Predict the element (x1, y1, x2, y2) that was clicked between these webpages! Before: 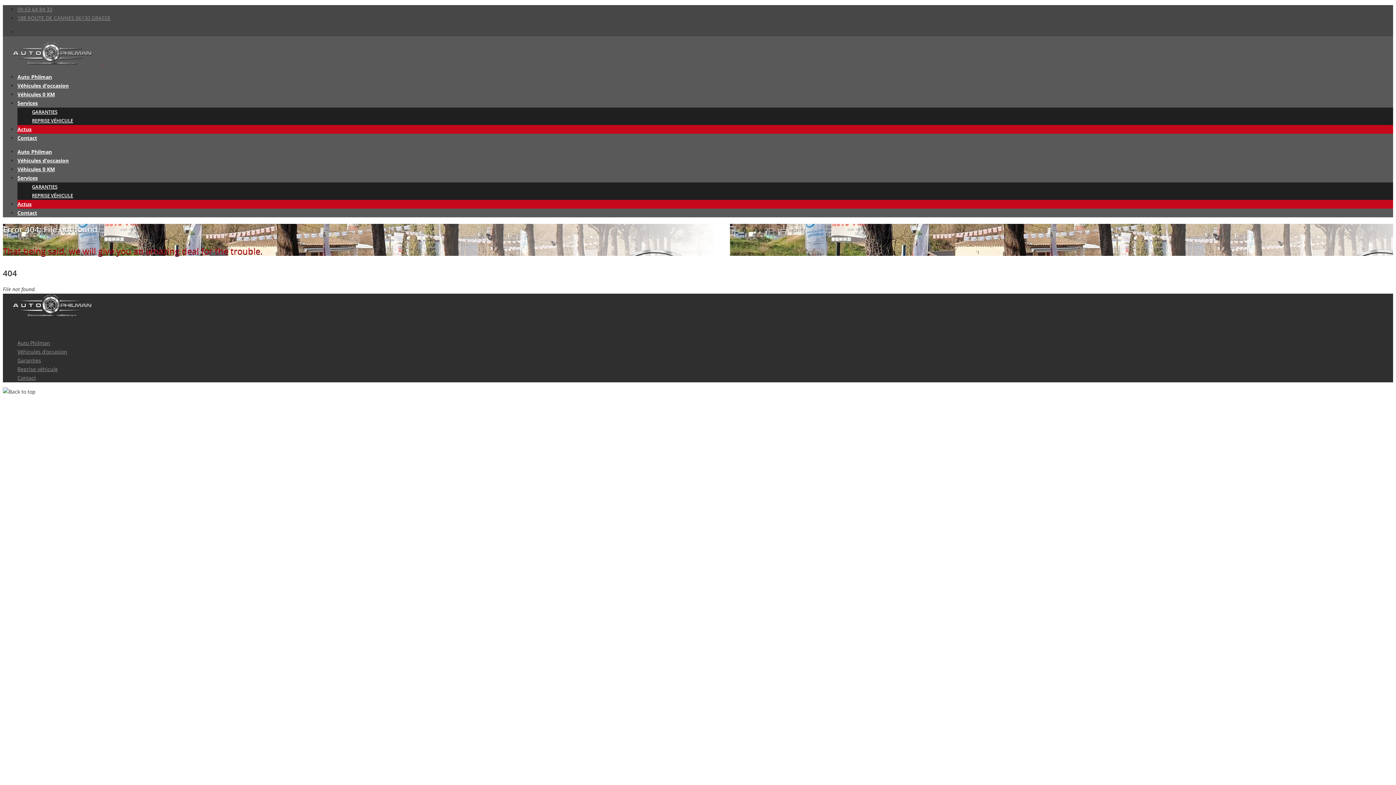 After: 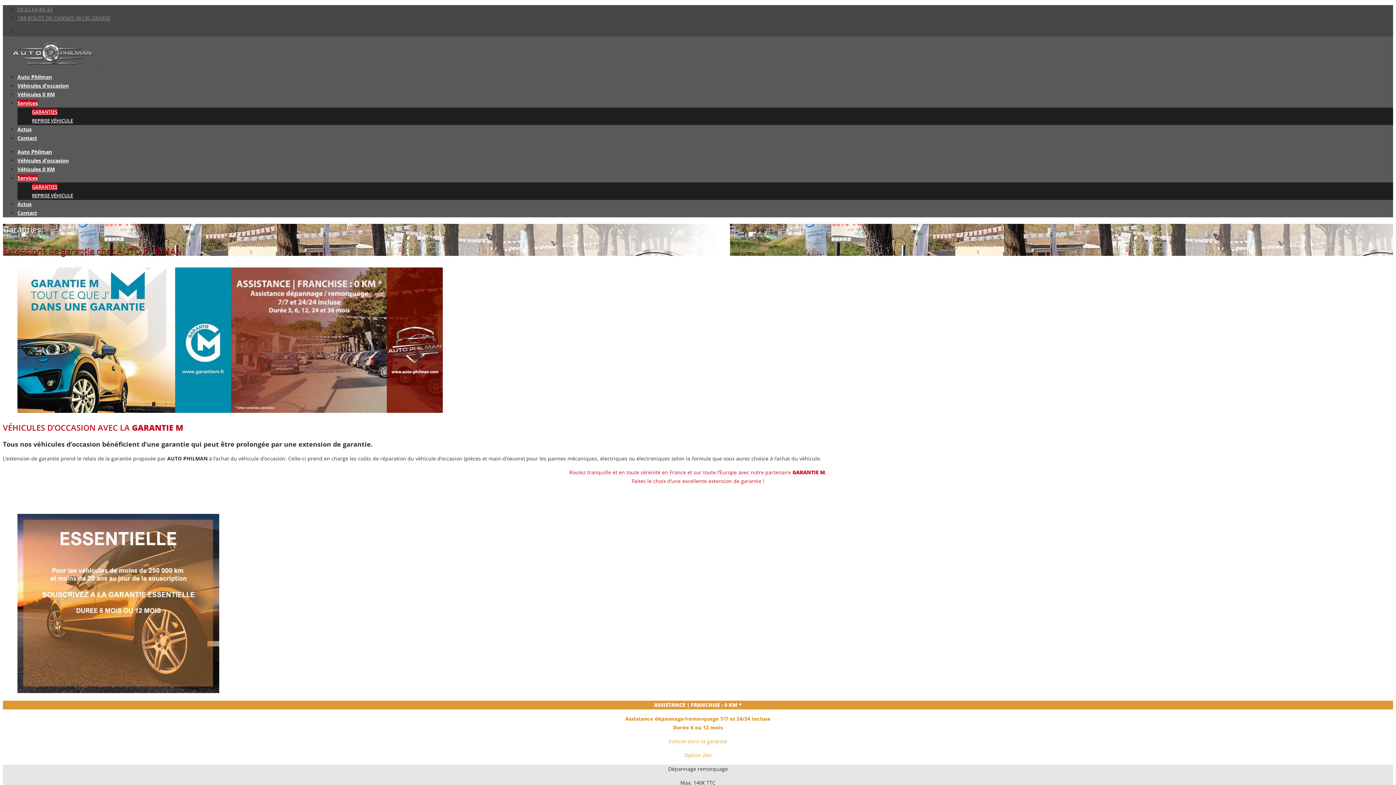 Action: label: GARANTIES bbox: (32, 108, 57, 115)